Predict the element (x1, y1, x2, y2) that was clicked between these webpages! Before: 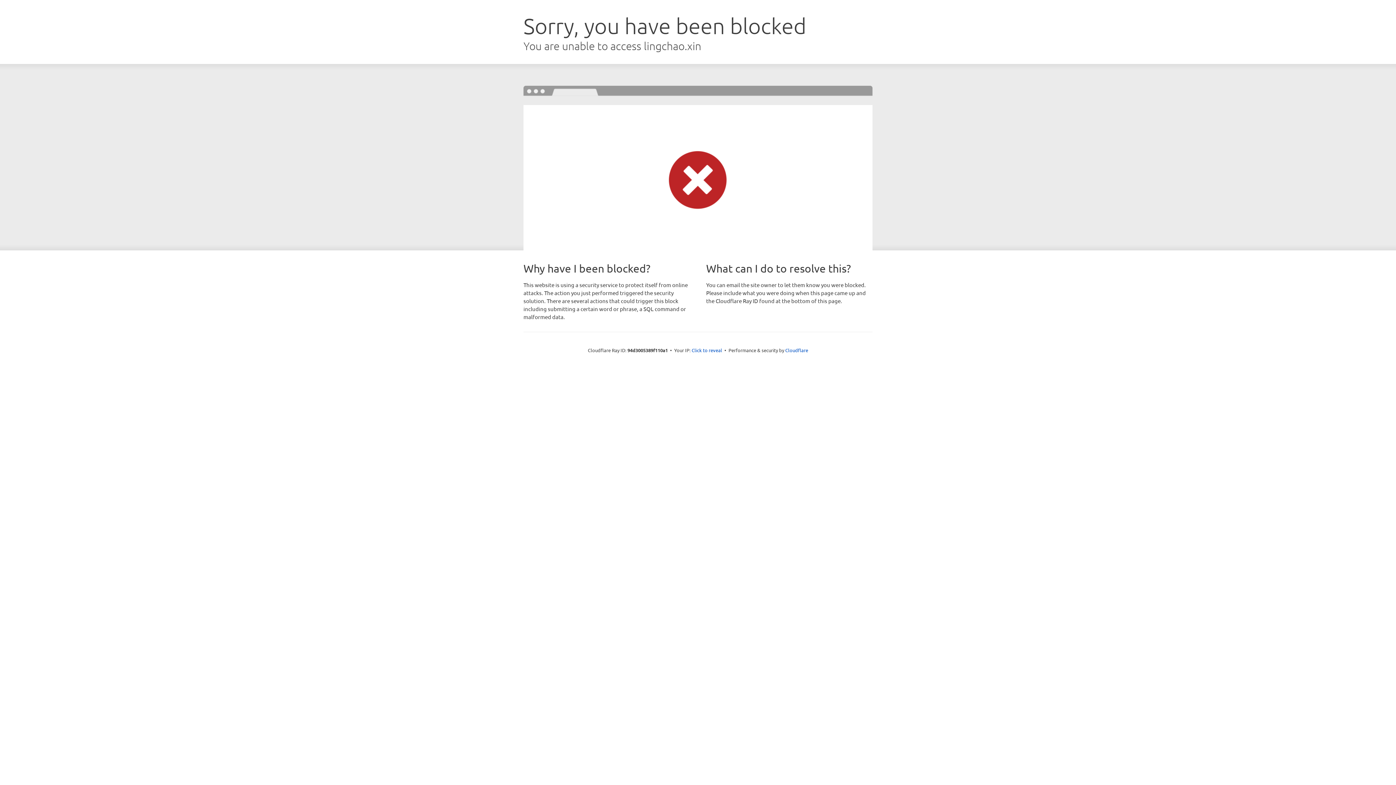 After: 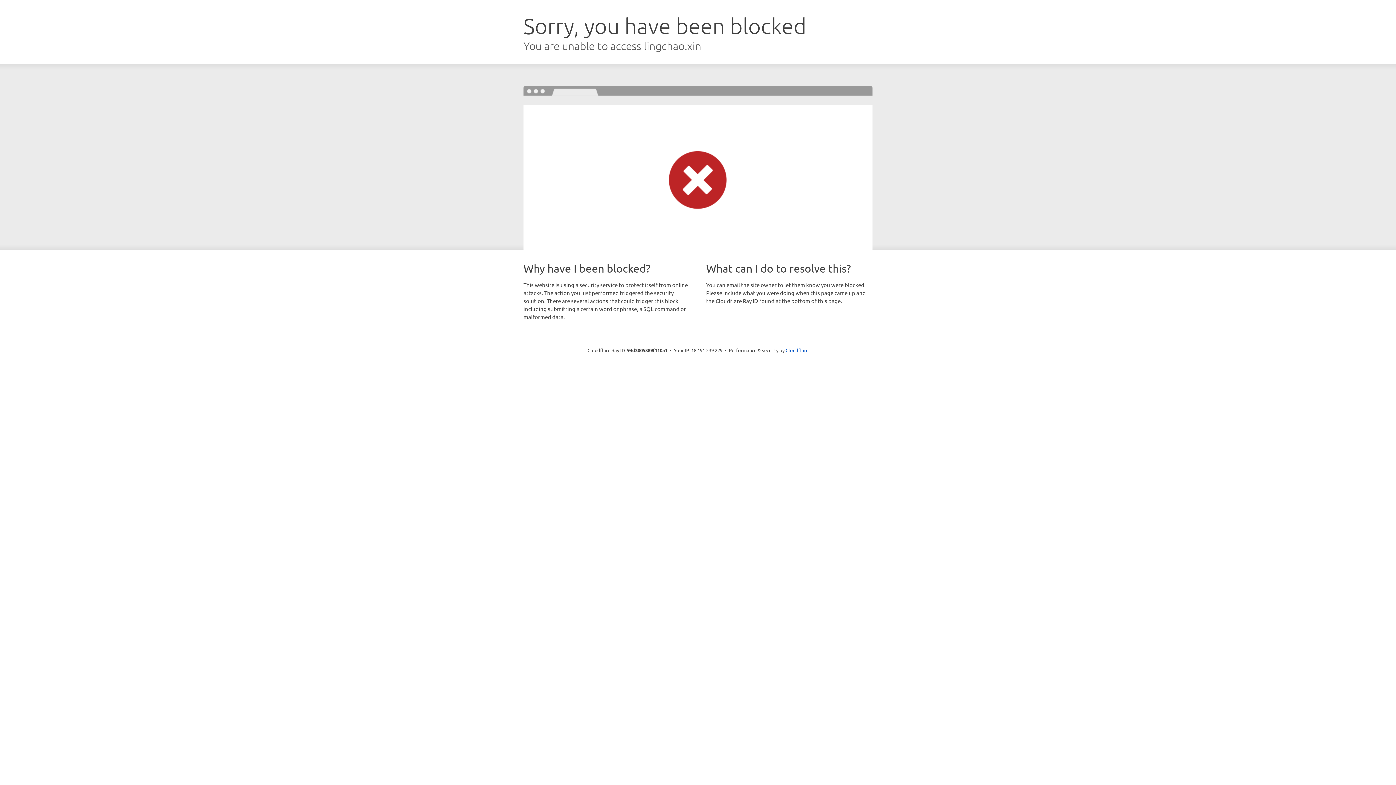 Action: label: Click to reveal bbox: (691, 346, 722, 353)